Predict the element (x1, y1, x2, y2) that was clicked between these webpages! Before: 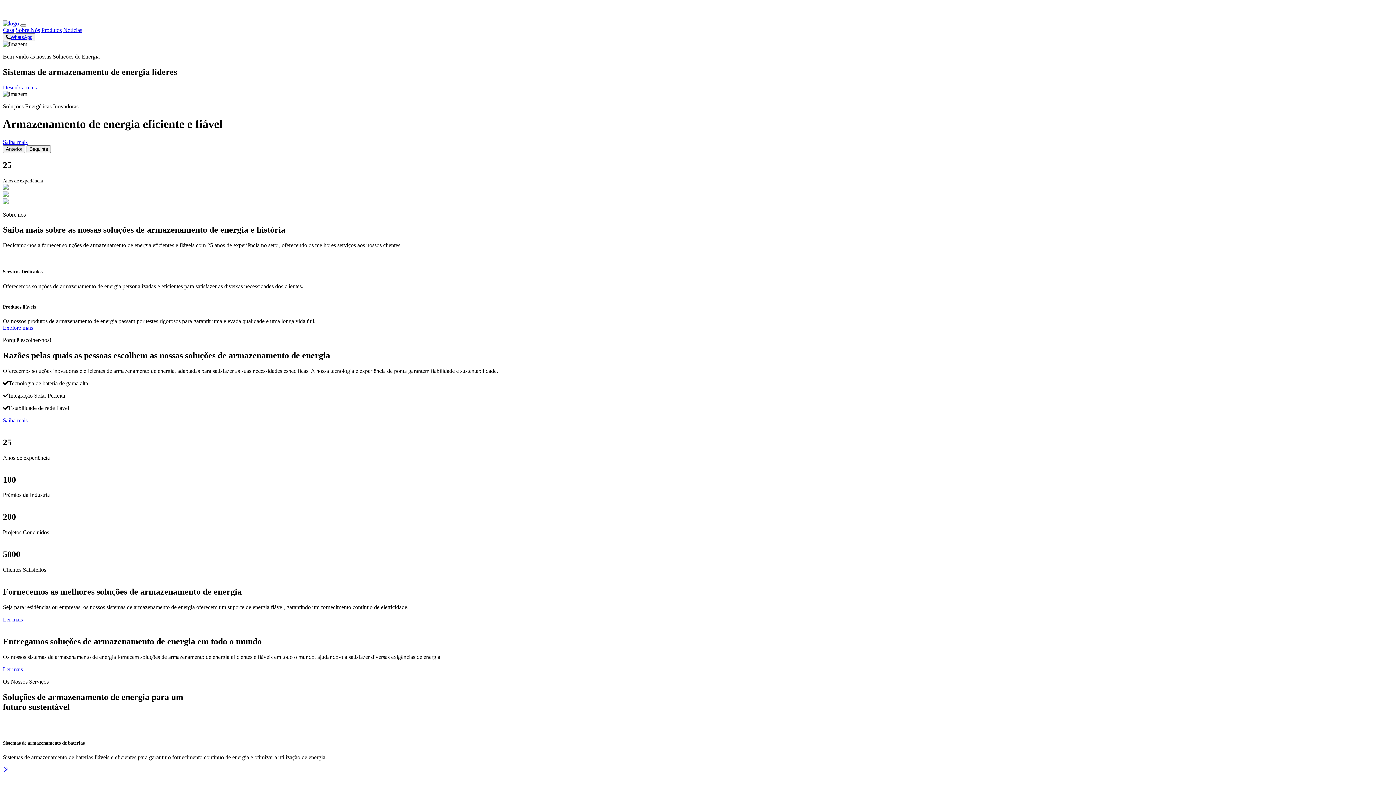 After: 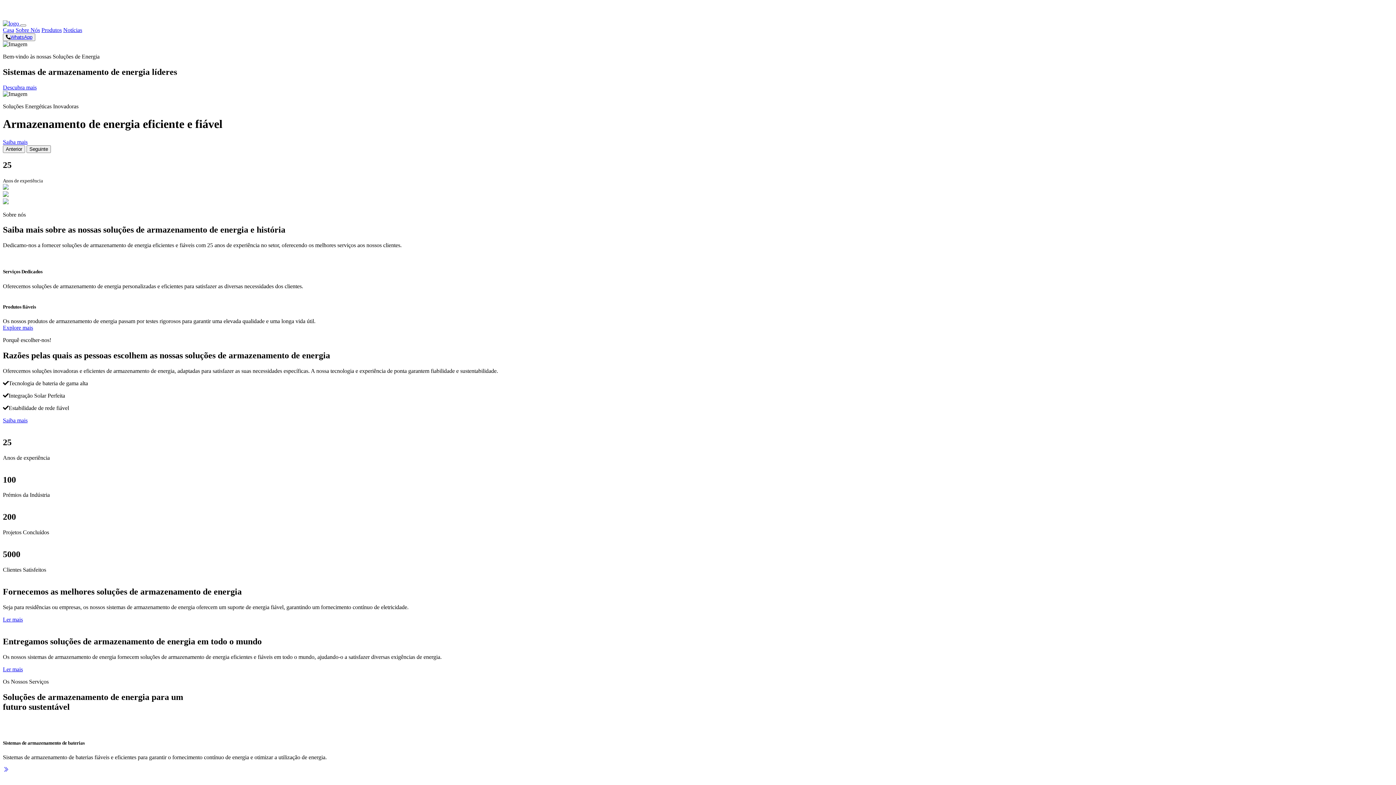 Action: label: Explore mais bbox: (2, 324, 33, 330)